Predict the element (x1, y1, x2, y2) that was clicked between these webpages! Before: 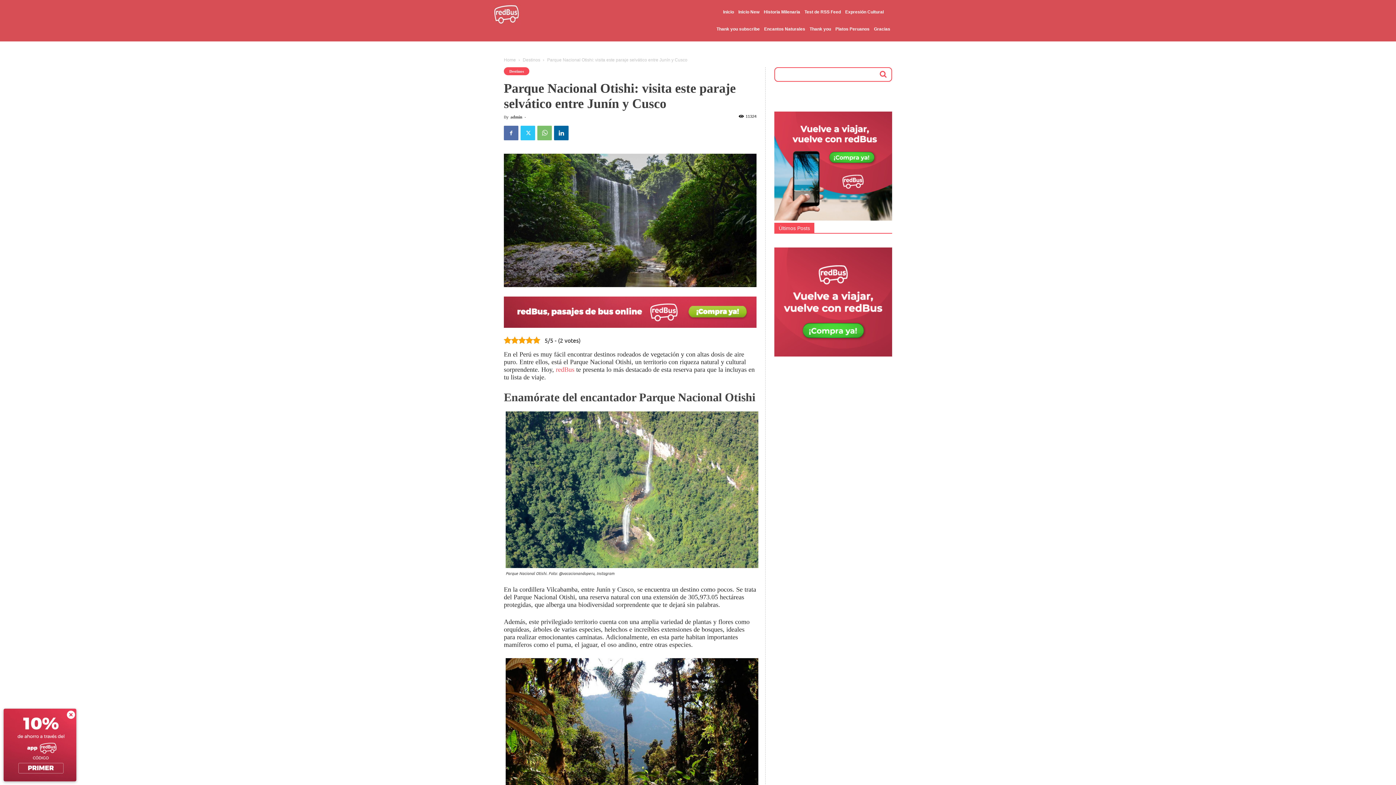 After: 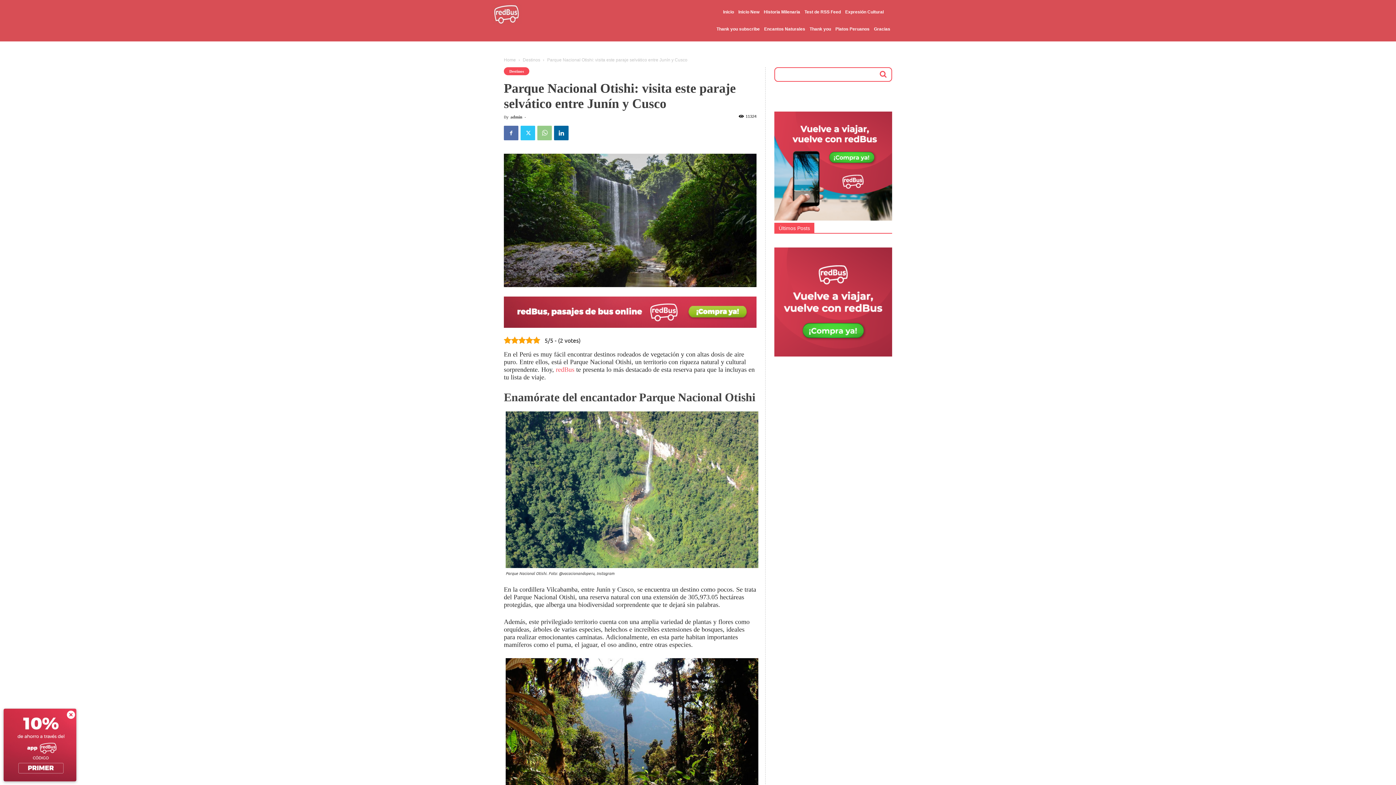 Action: bbox: (537, 125, 552, 140)